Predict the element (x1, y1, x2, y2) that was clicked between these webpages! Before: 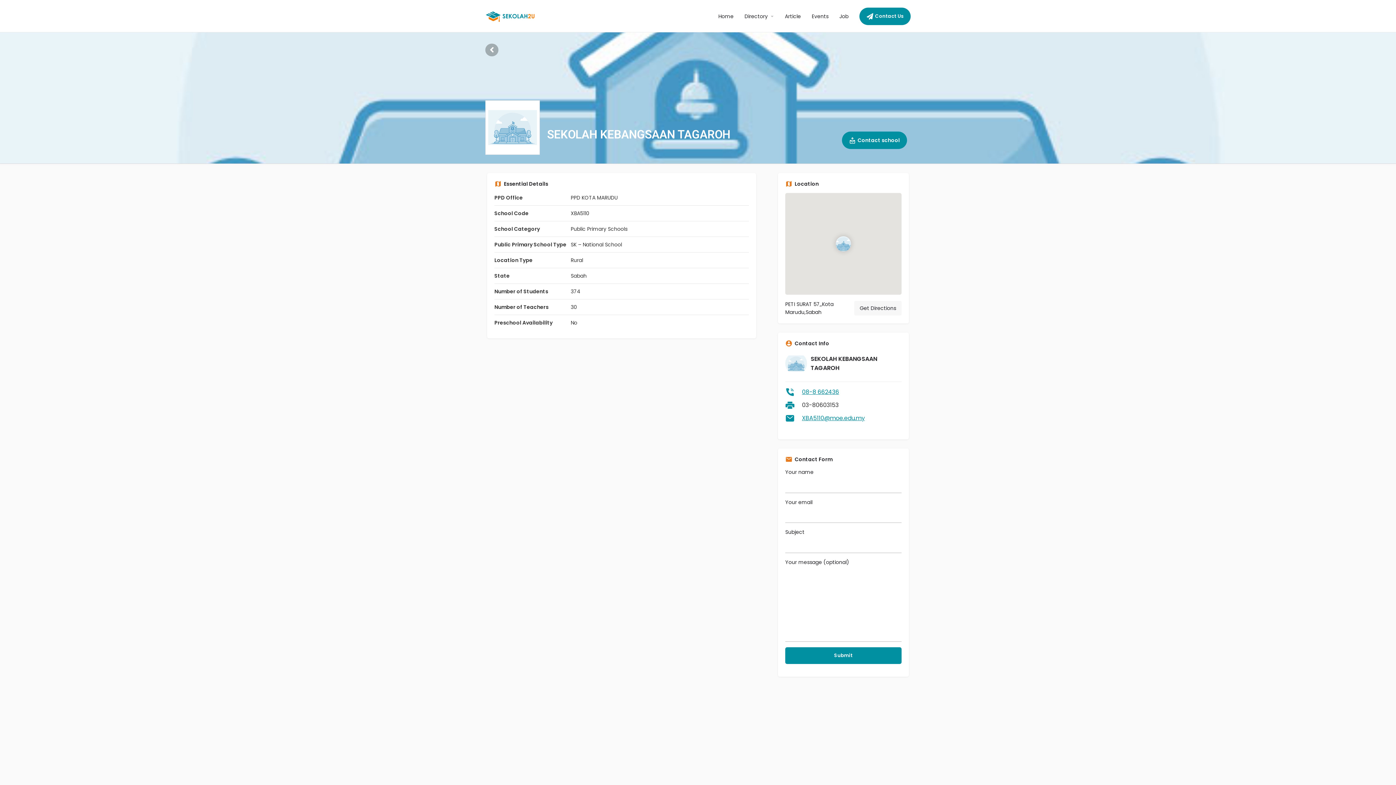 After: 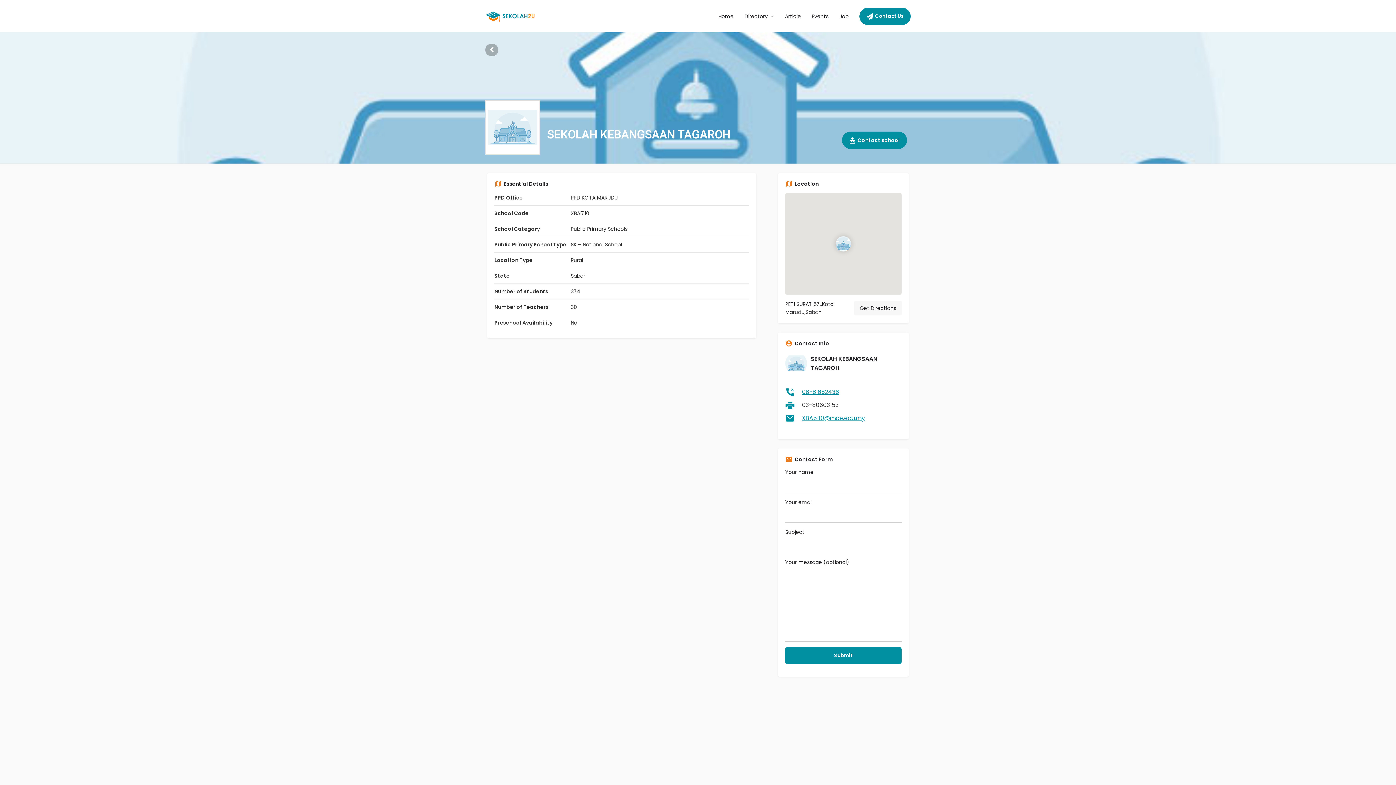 Action: label: SEKOLAH KEBANGSAAN TAGAROH bbox: (785, 352, 901, 374)